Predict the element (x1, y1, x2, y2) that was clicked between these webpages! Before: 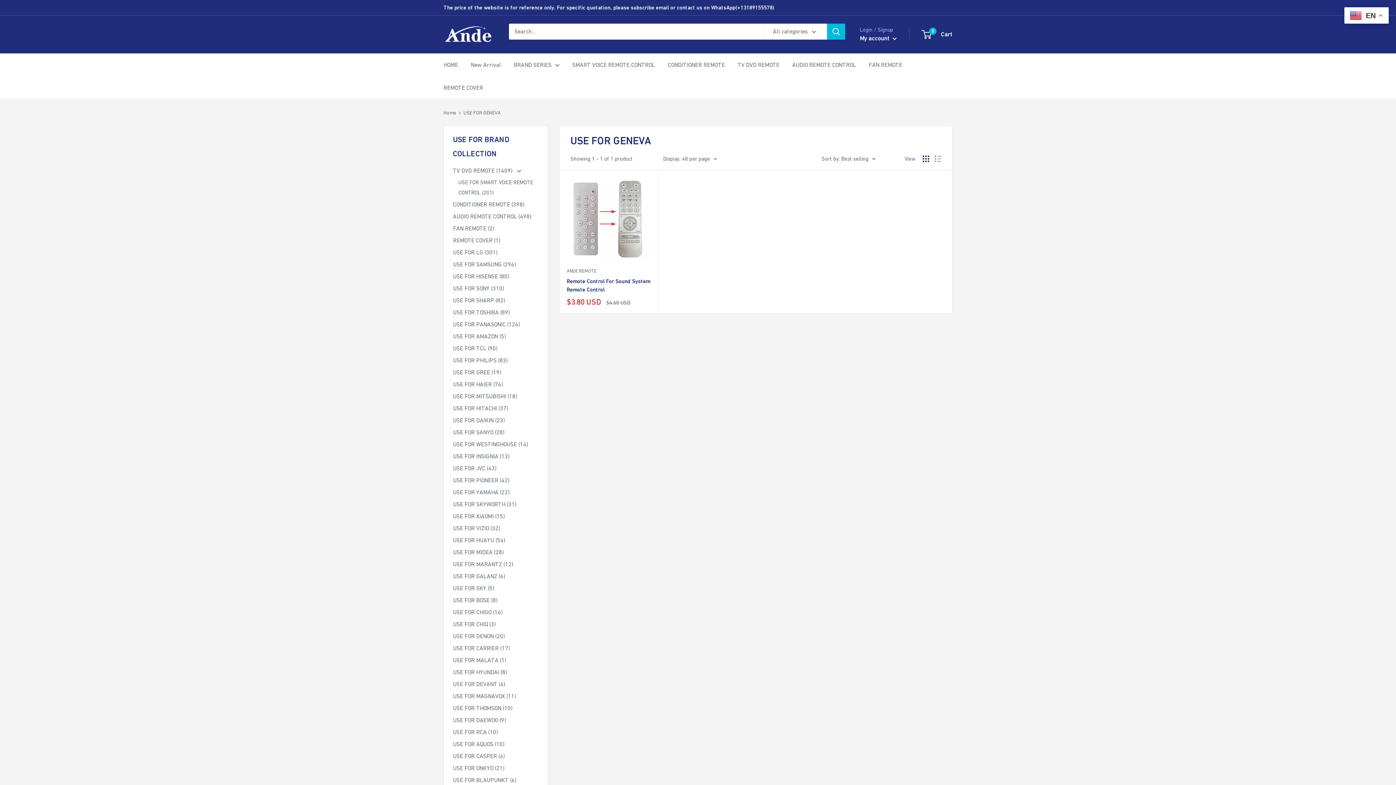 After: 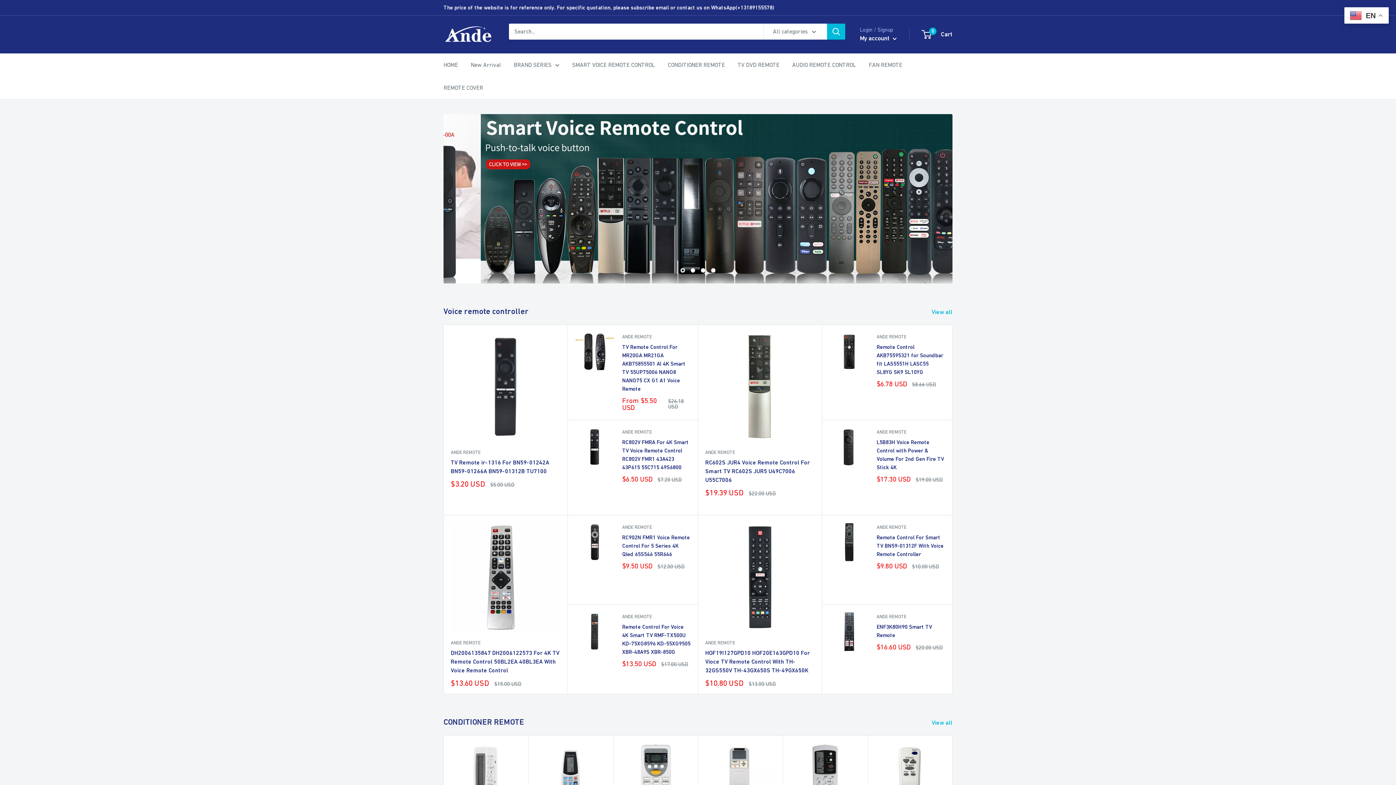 Action: bbox: (443, 59, 458, 70) label: HOME